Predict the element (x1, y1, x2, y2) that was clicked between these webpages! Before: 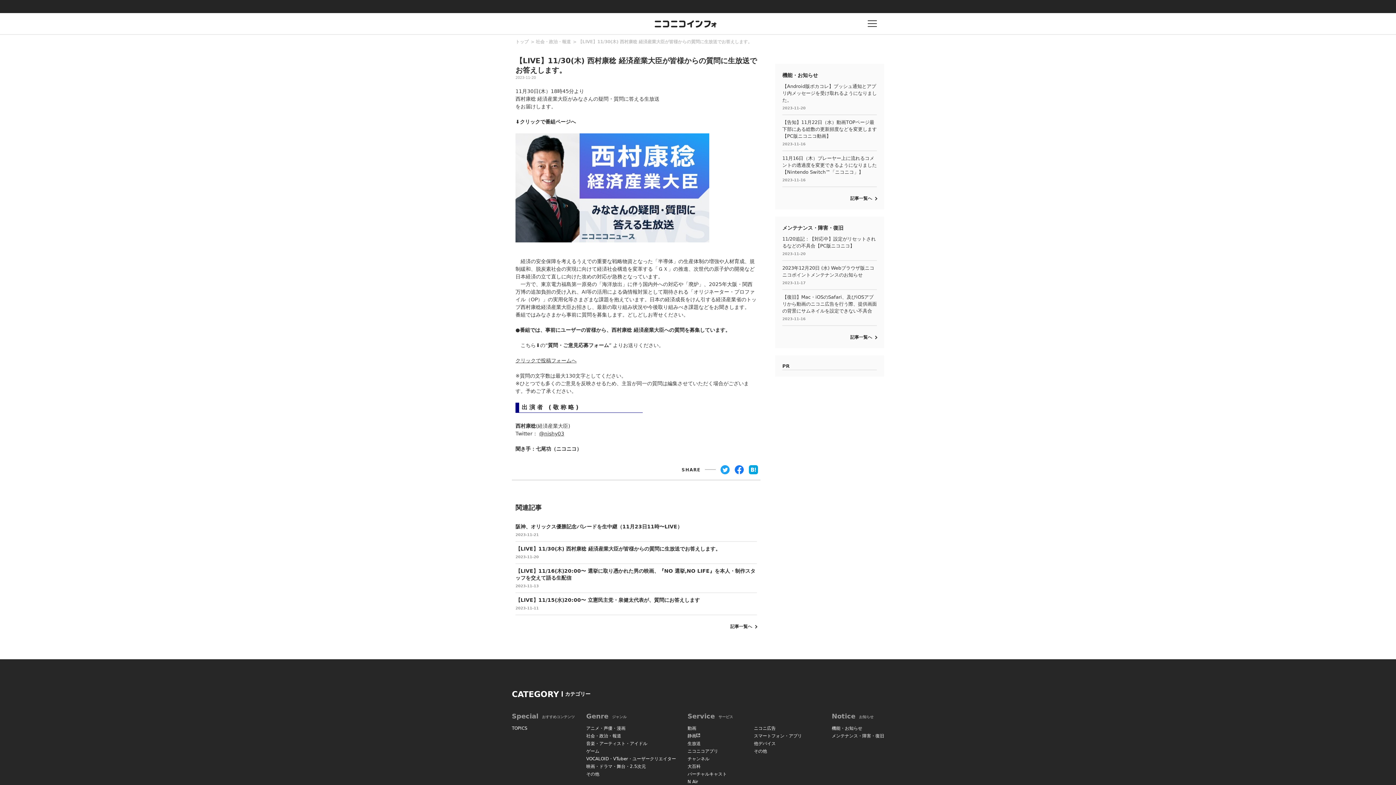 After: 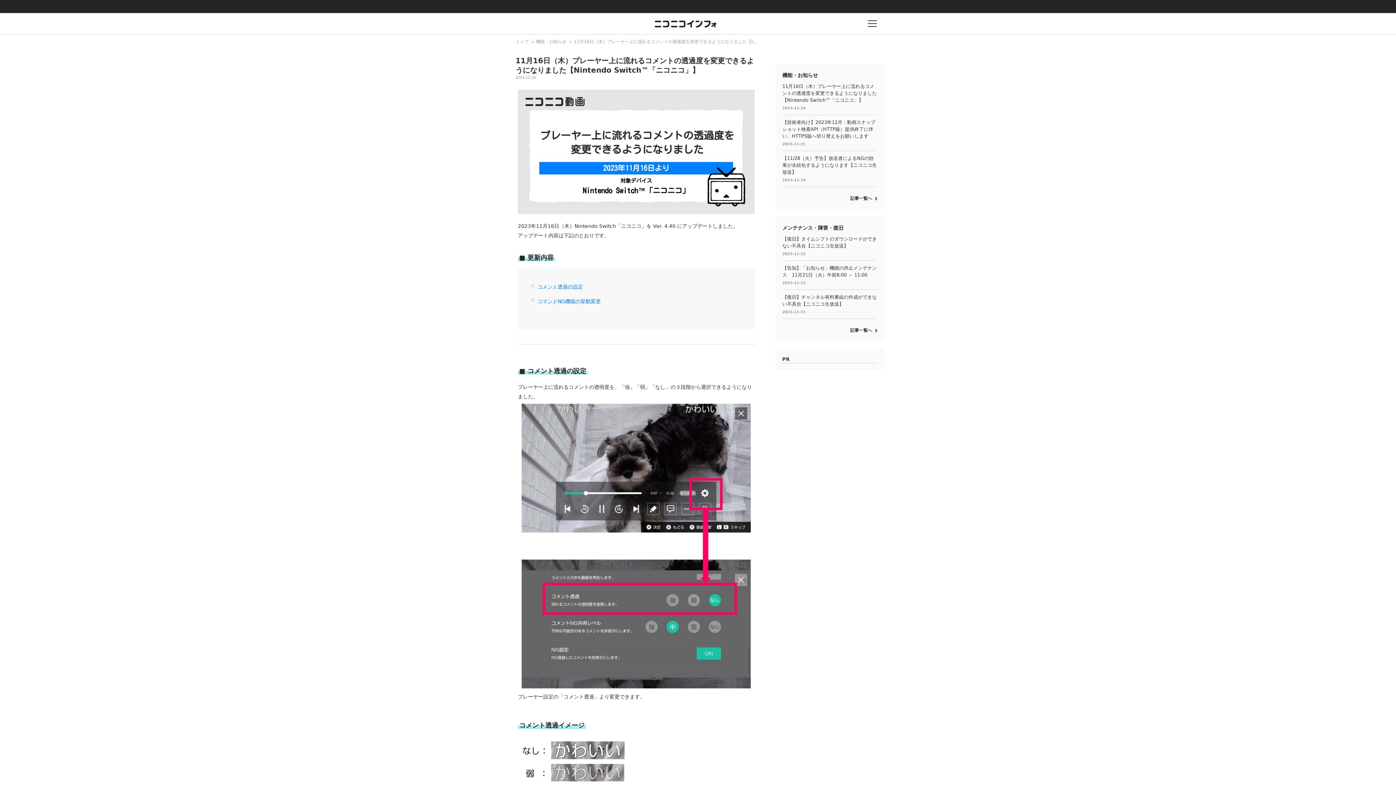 Action: bbox: (782, 151, 877, 186) label: 11月16日（木）プレーヤー上に流れるコメントの透過度を変更できるようになりました【Nintendo Switch™「ニコニコ」】

2023-11-16